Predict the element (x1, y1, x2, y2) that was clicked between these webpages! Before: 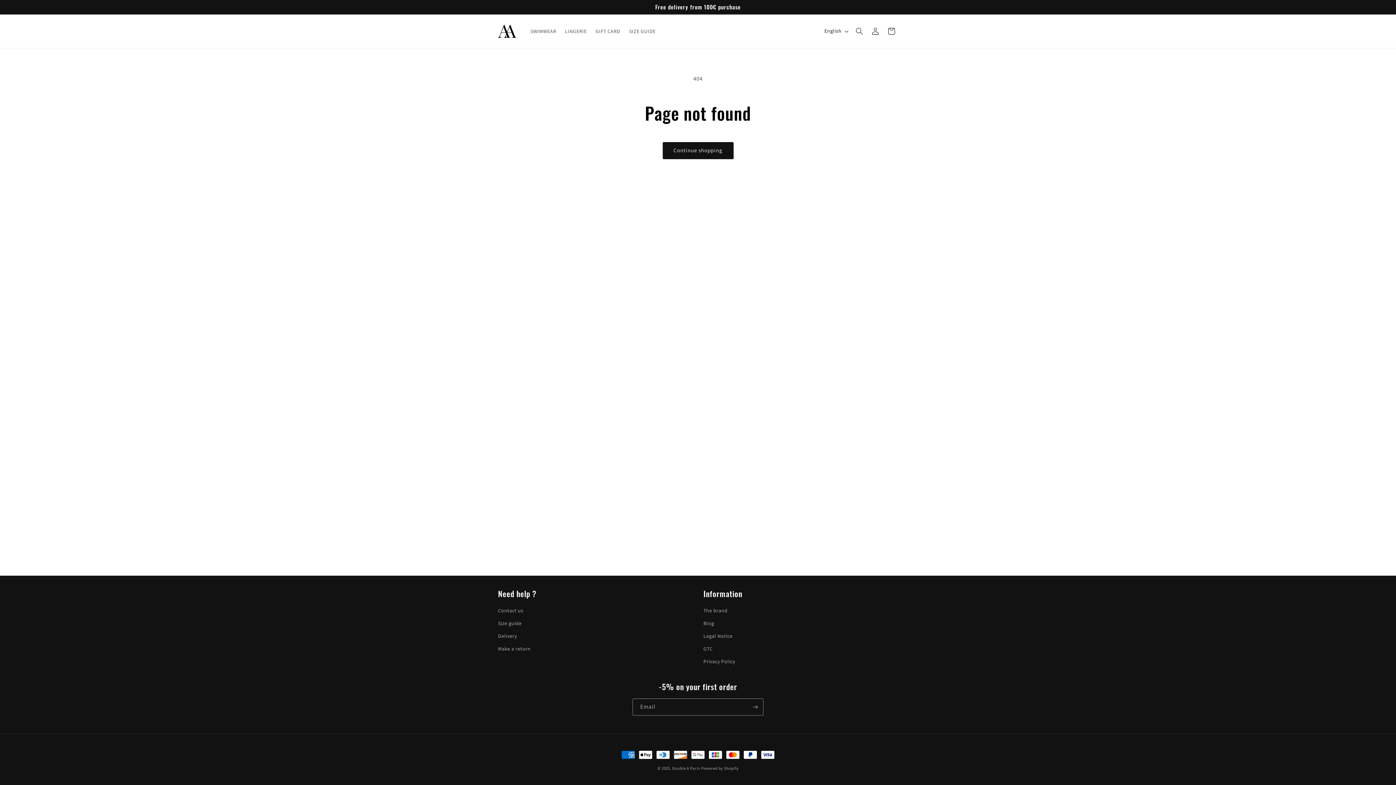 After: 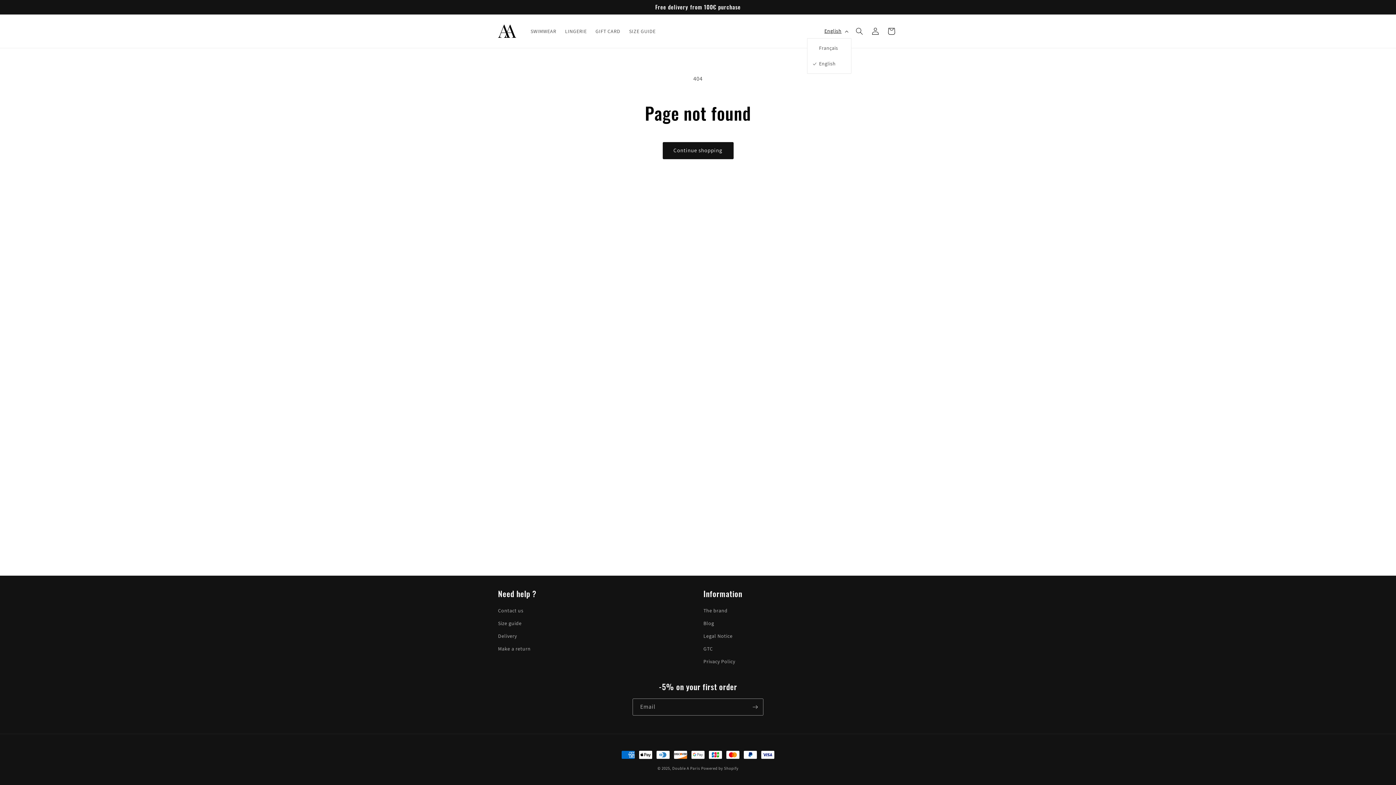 Action: label: English bbox: (820, 24, 851, 38)